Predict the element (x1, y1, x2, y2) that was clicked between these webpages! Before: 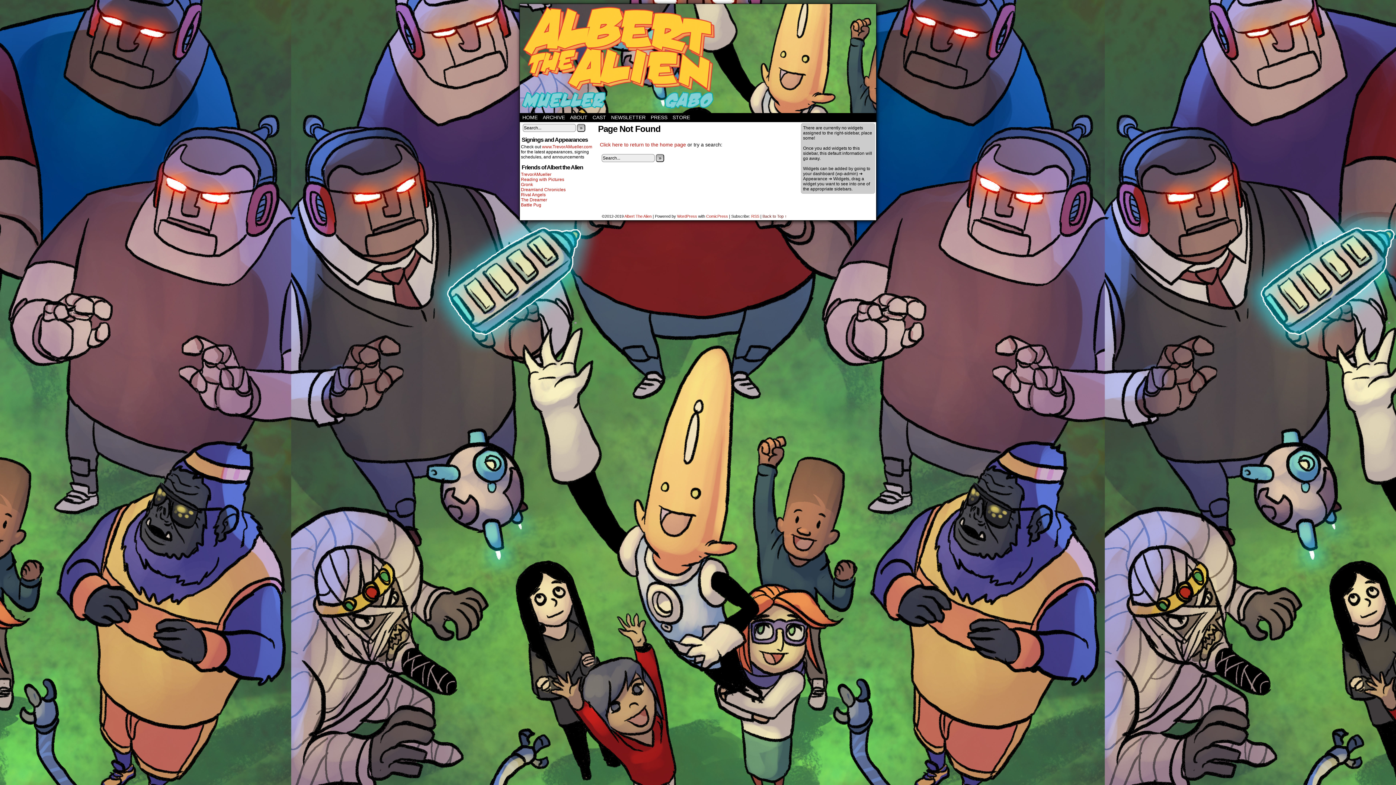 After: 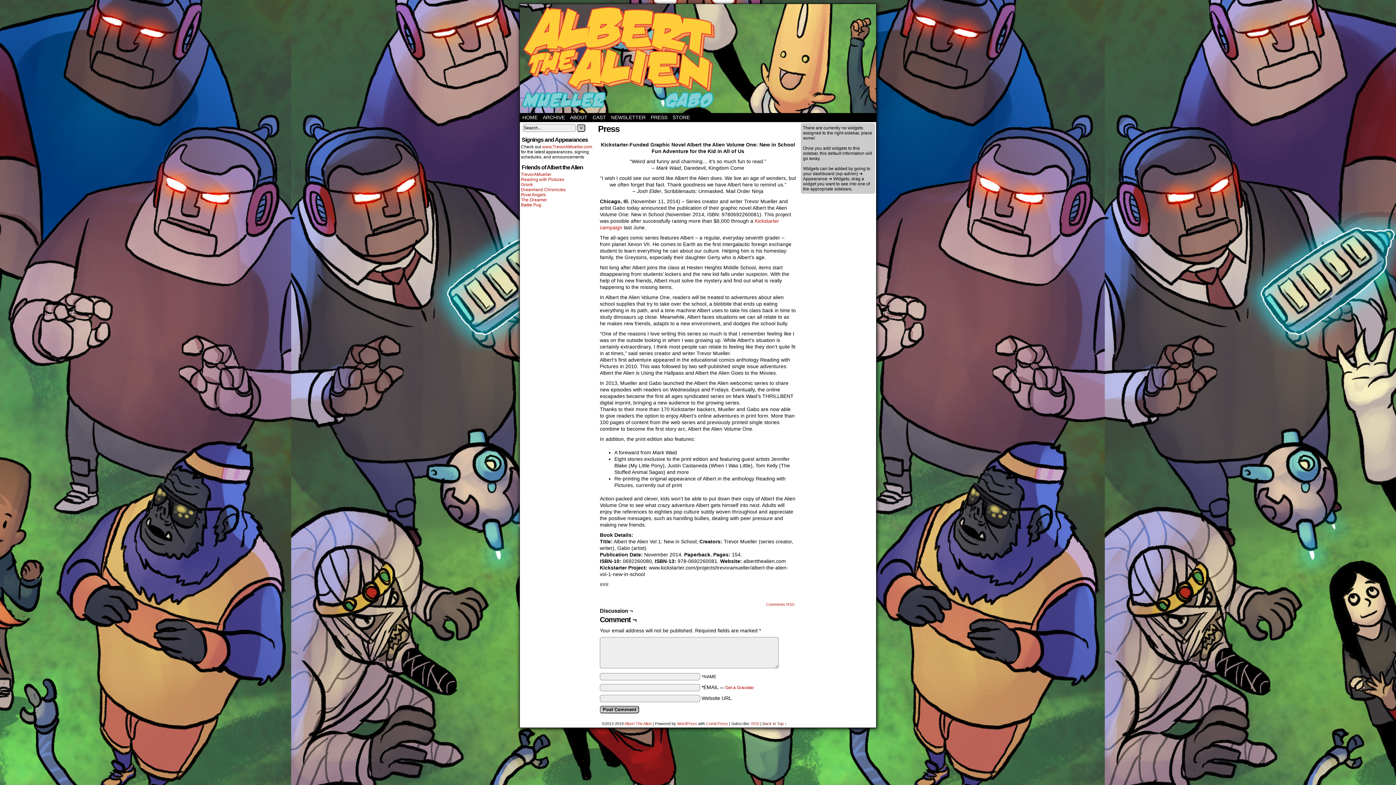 Action: bbox: (648, 113, 670, 122) label: PRESS